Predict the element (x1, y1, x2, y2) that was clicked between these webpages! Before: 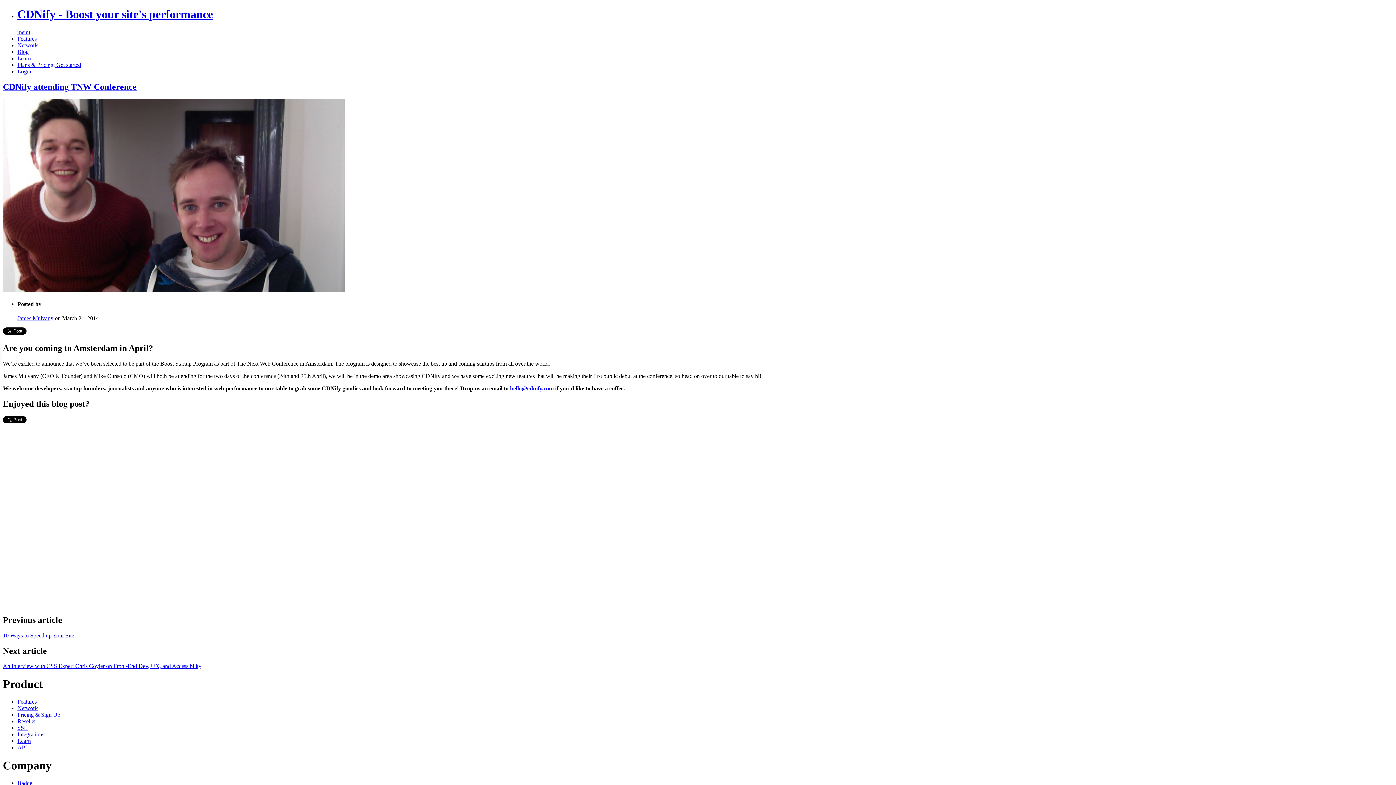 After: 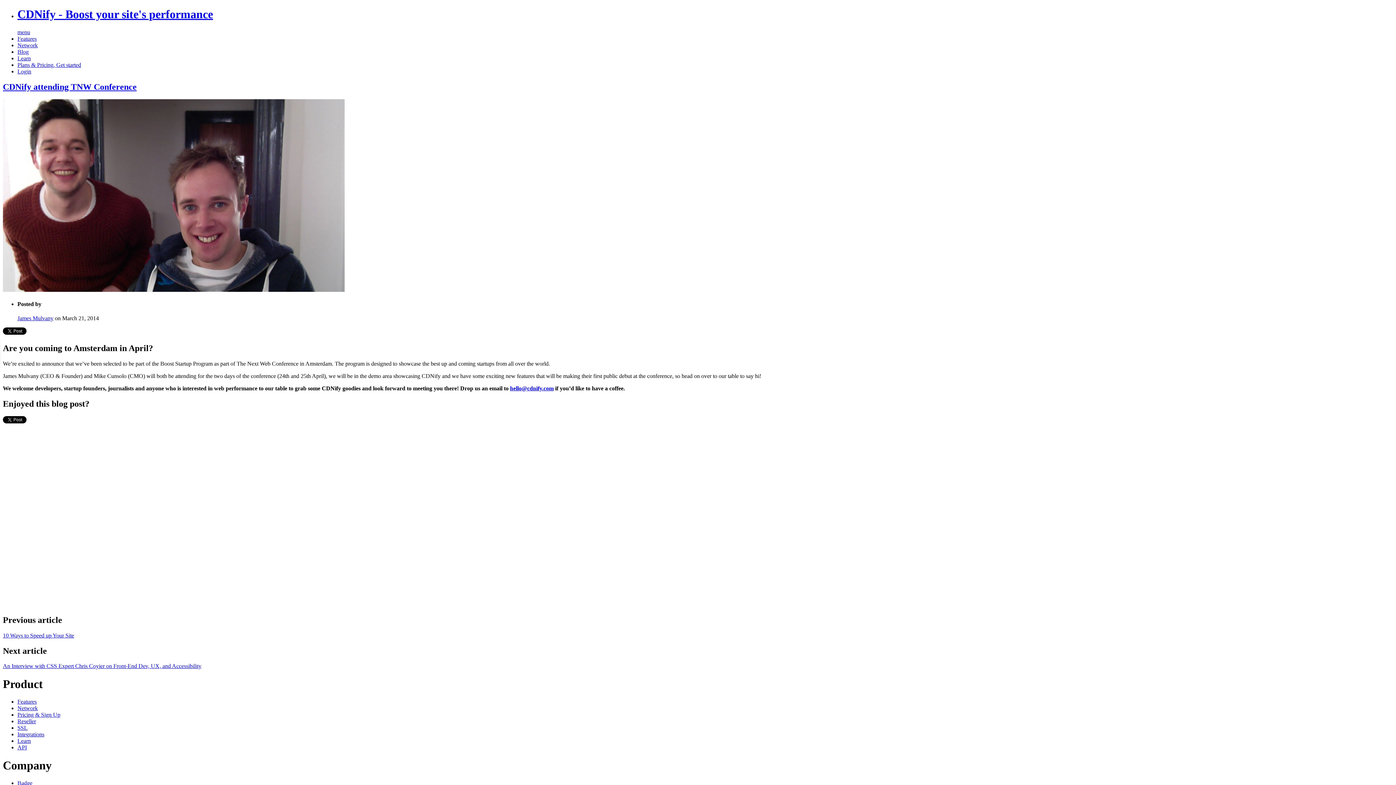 Action: label: menu bbox: (17, 29, 30, 35)